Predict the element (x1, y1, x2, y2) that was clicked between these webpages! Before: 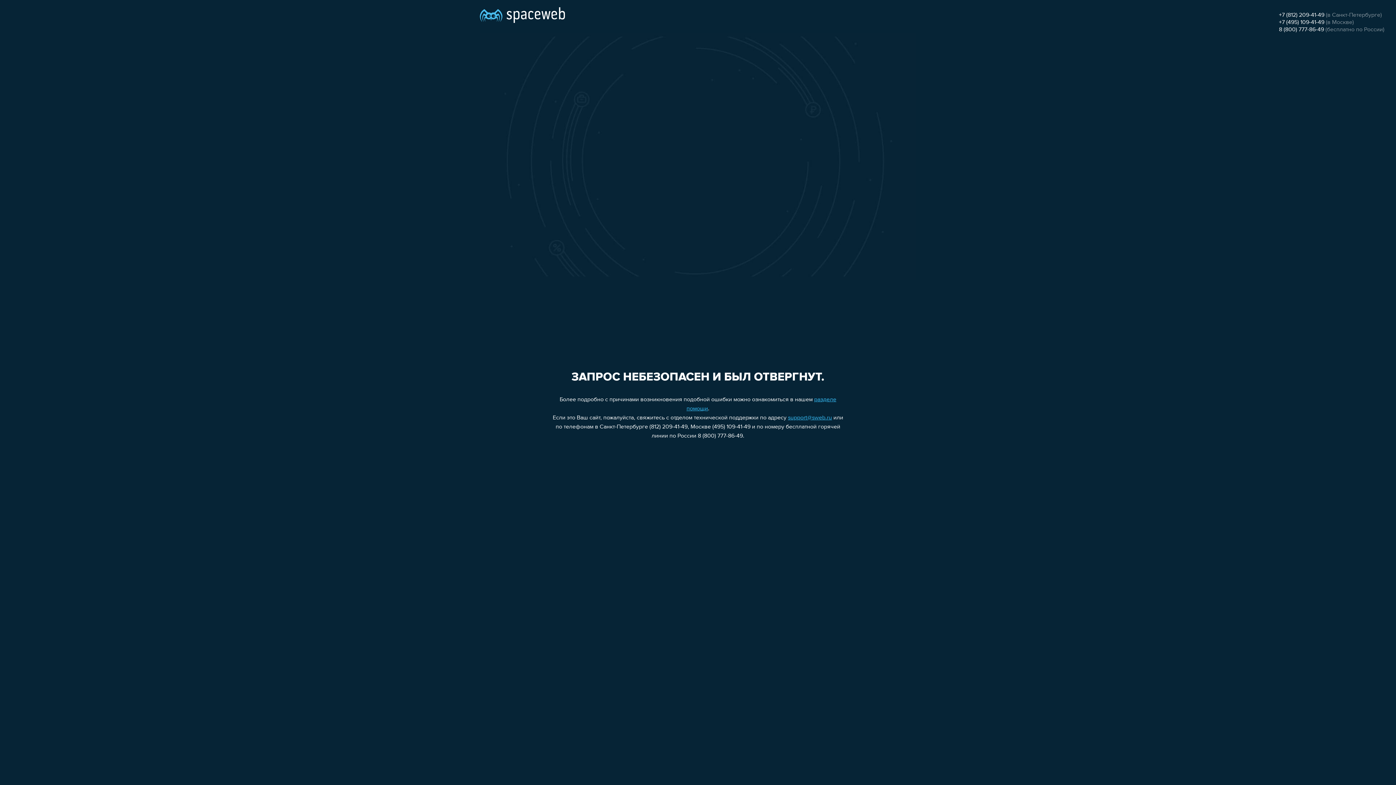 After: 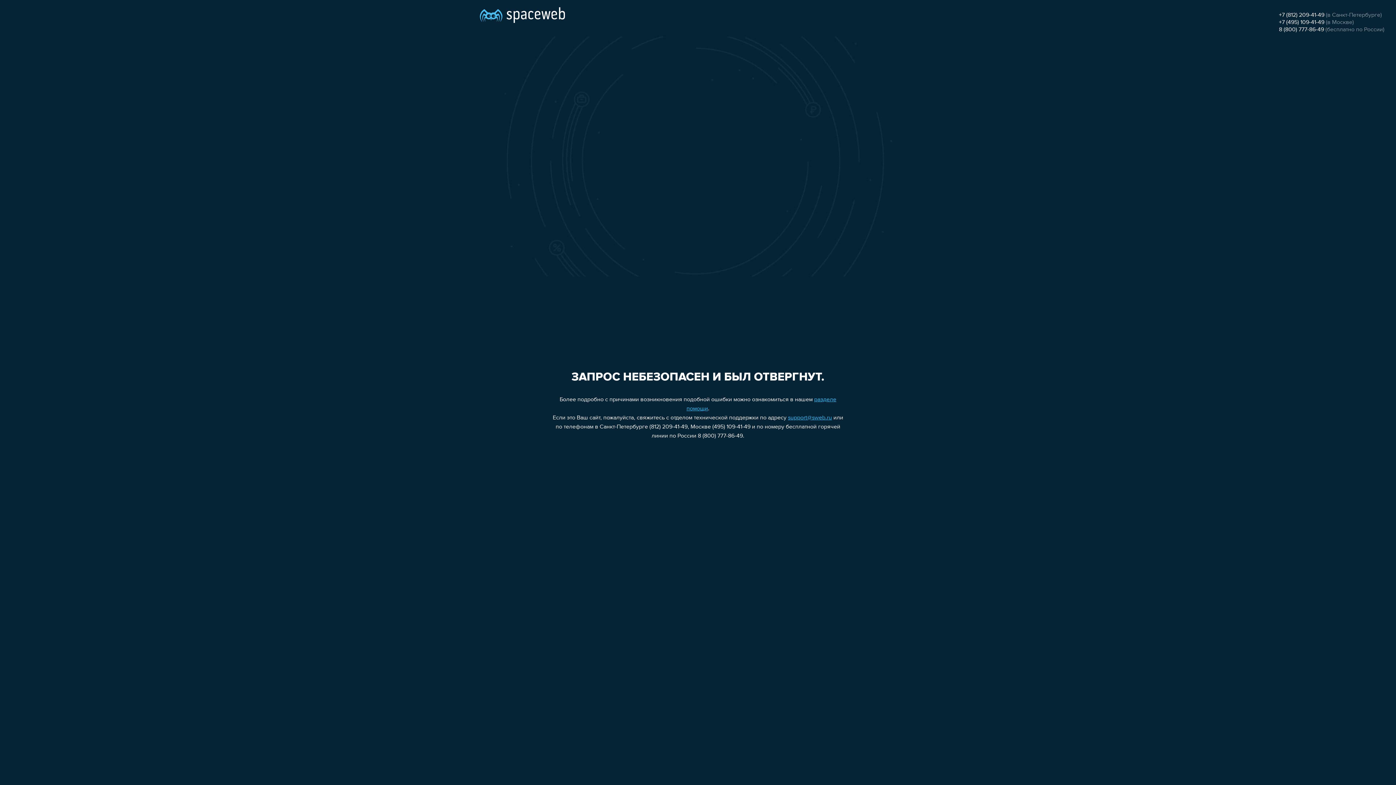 Action: bbox: (788, 415, 832, 421) label: support@sweb.ru